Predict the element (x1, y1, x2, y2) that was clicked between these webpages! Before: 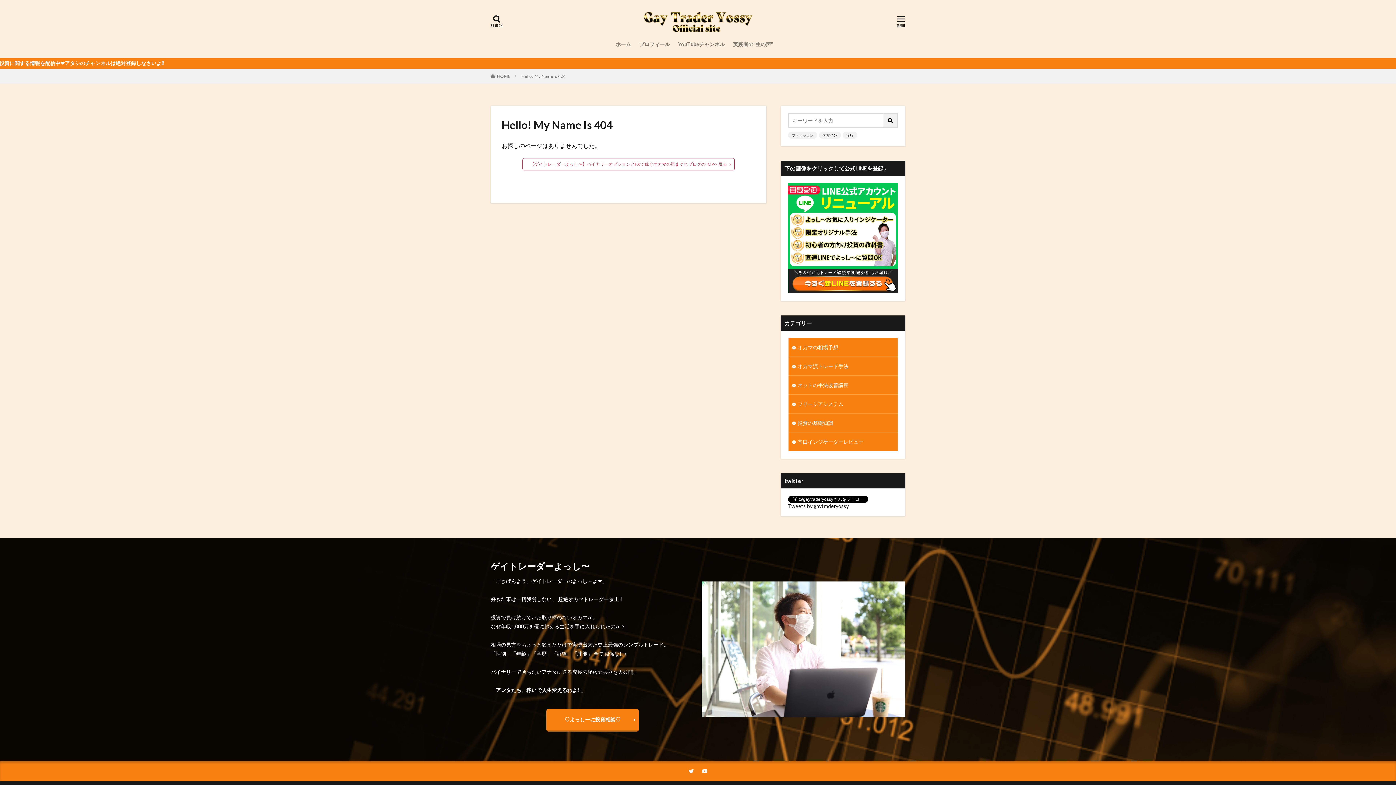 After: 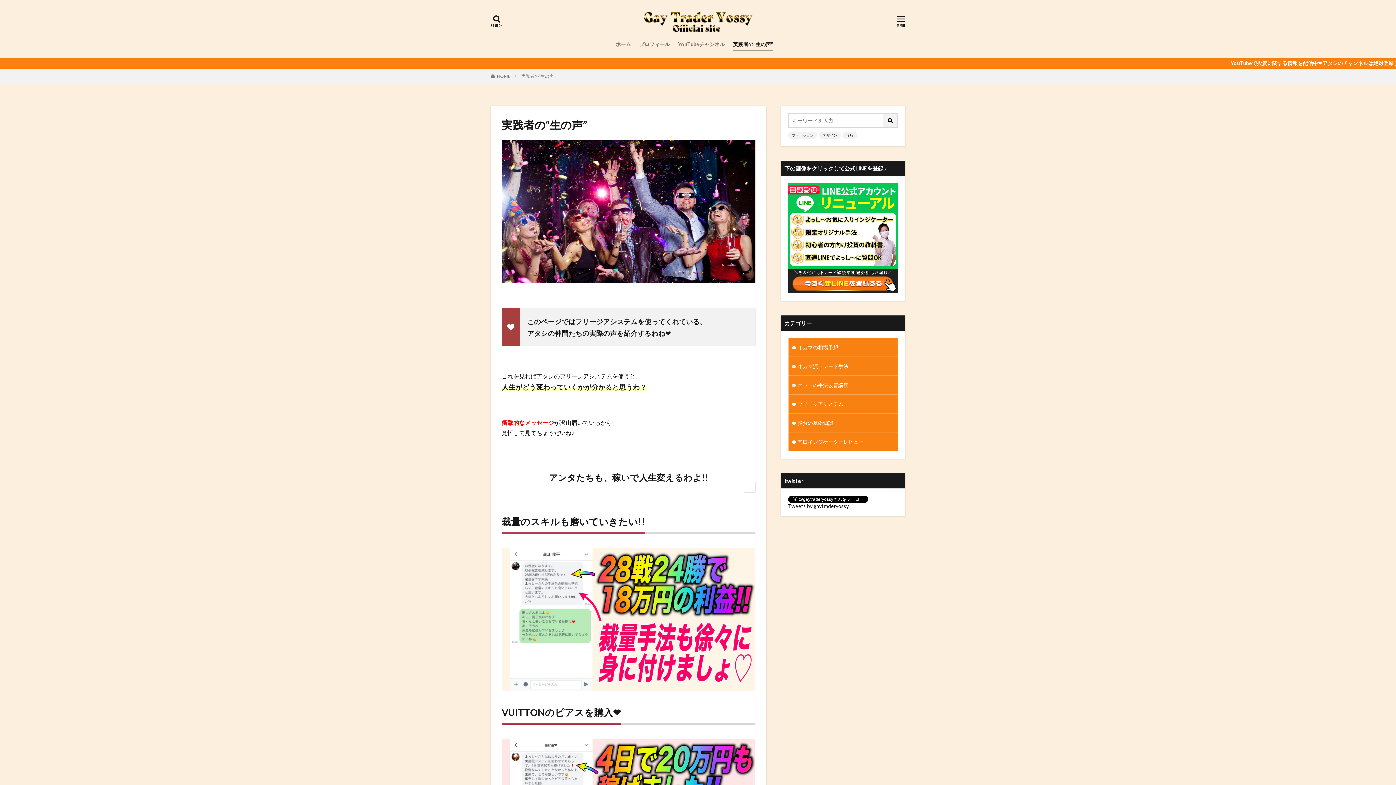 Action: bbox: (733, 38, 773, 50) label: 実践者の“生の声”